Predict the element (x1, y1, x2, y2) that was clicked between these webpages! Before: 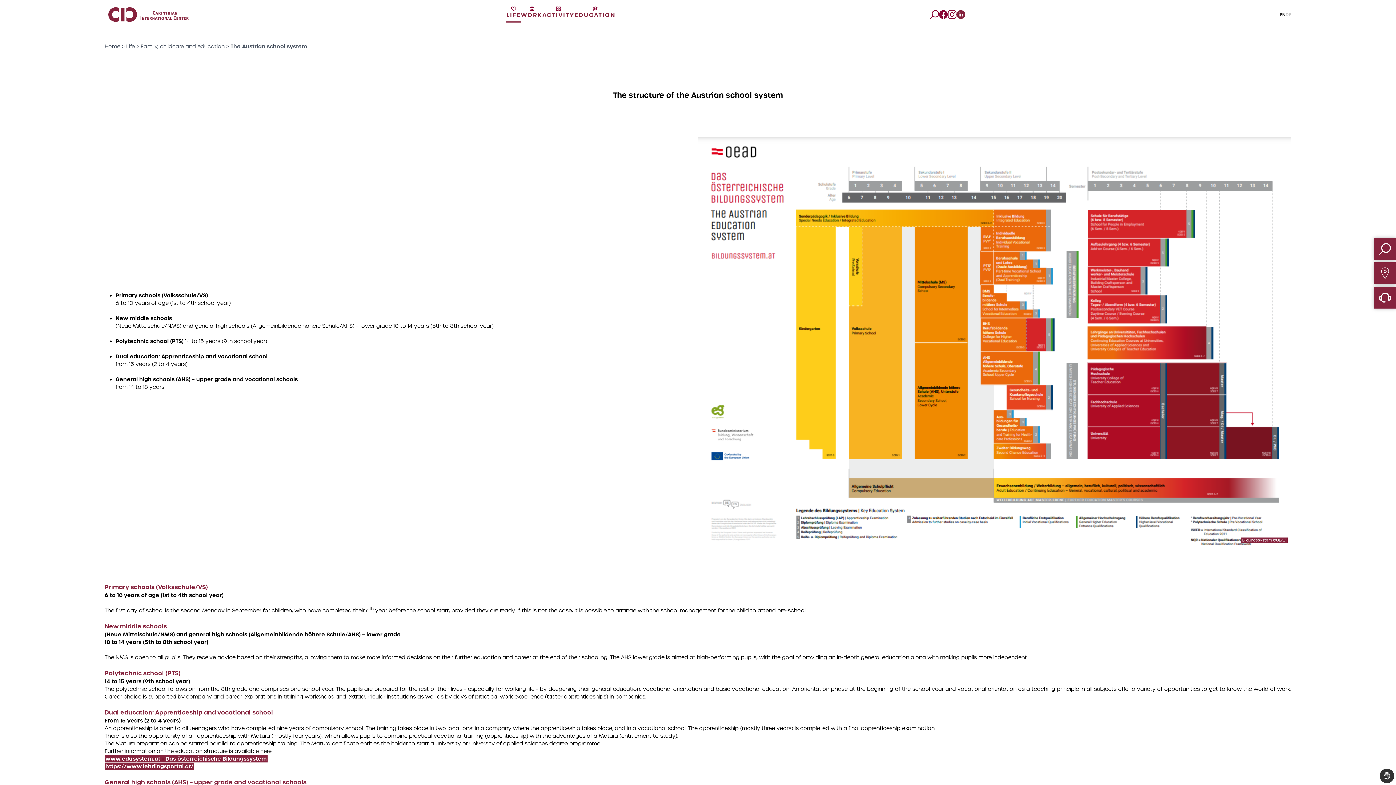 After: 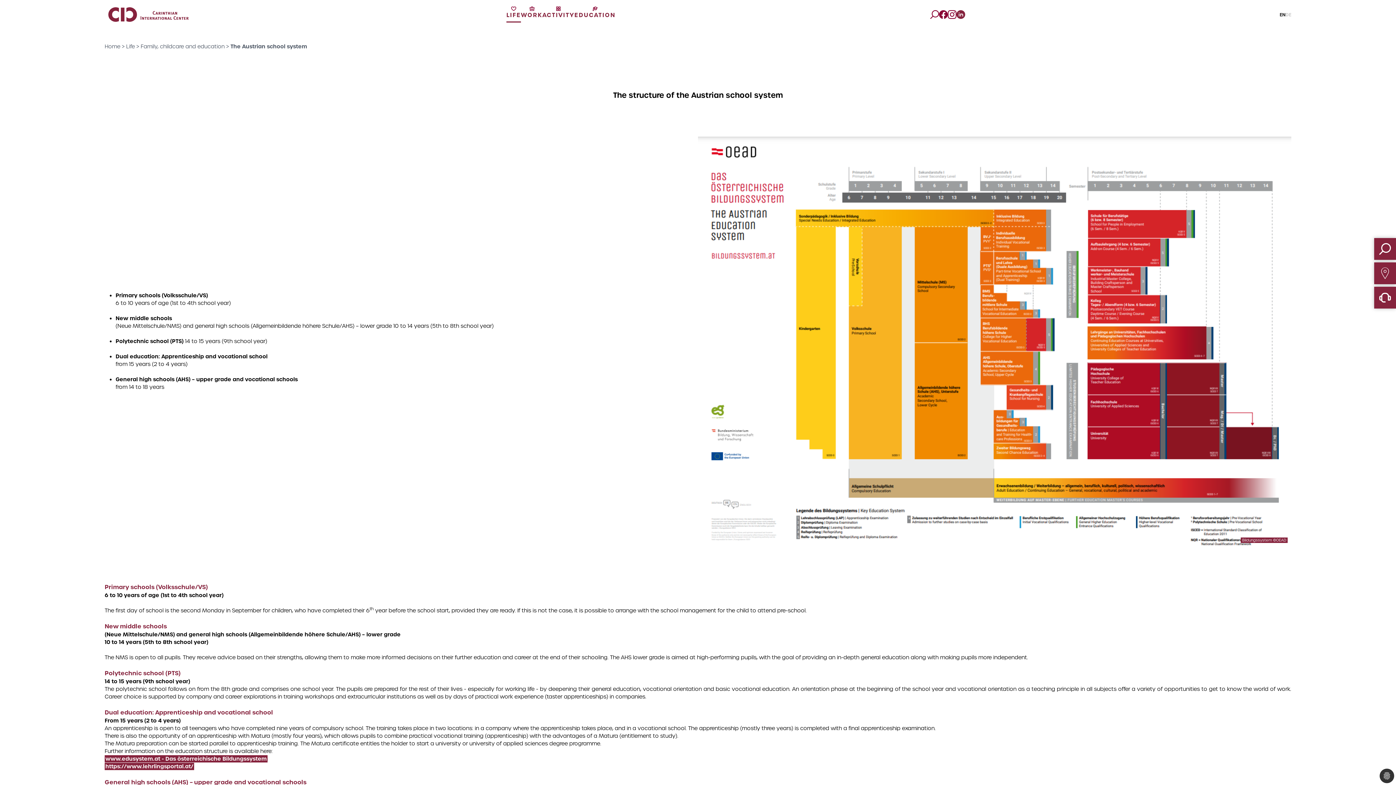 Action: bbox: (104, 755, 267, 762) label: www.edusystem.at - Das österreichische Bildungssystem